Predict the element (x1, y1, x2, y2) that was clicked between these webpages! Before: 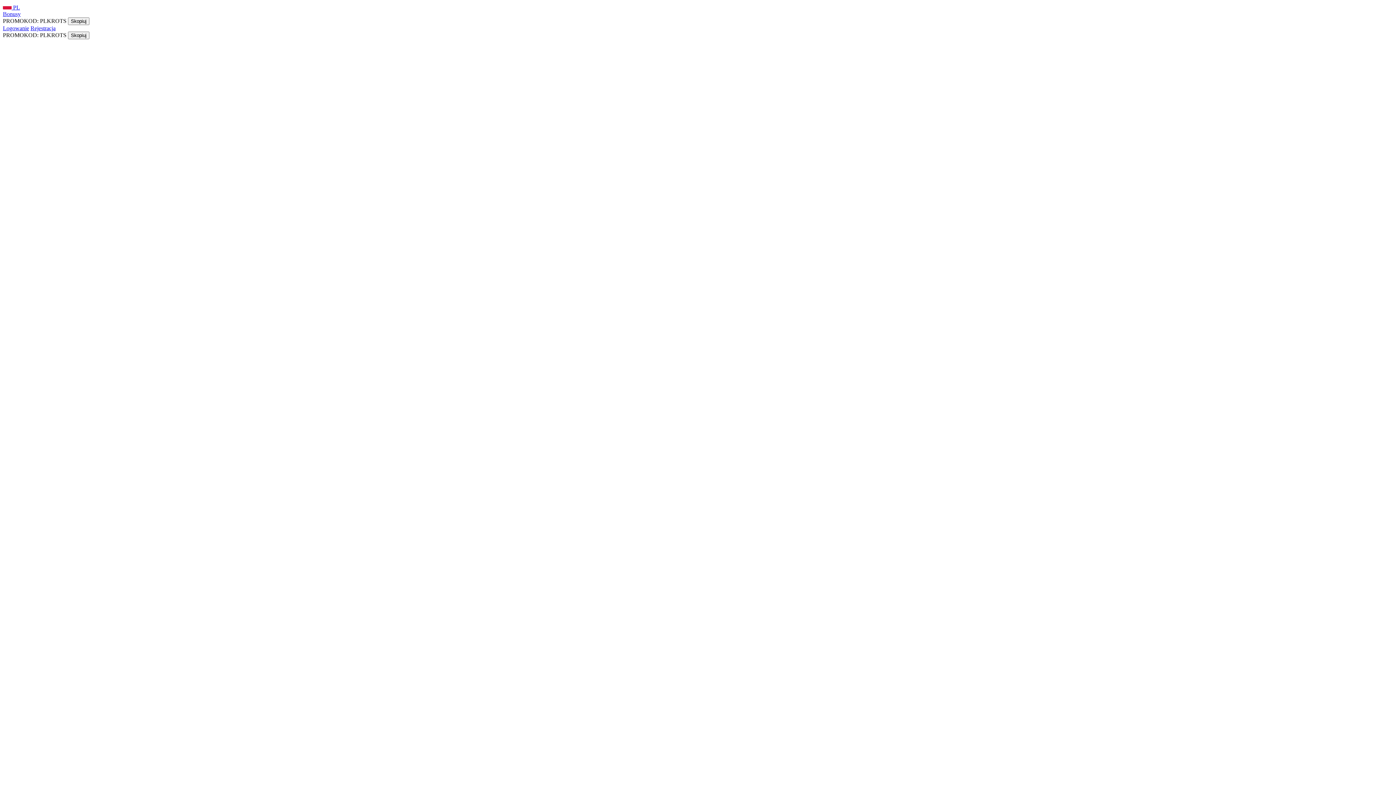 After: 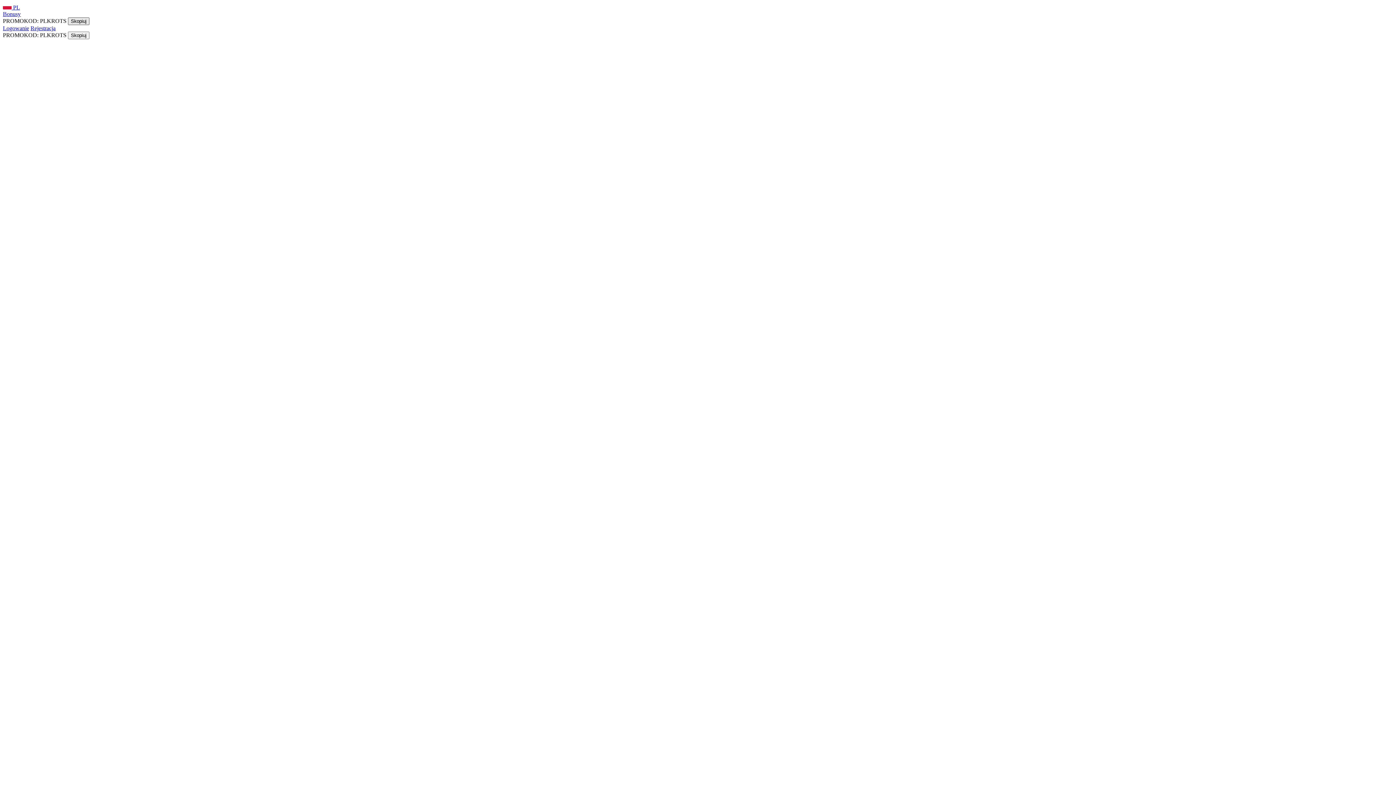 Action: bbox: (68, 17, 89, 25) label: Skopiuj